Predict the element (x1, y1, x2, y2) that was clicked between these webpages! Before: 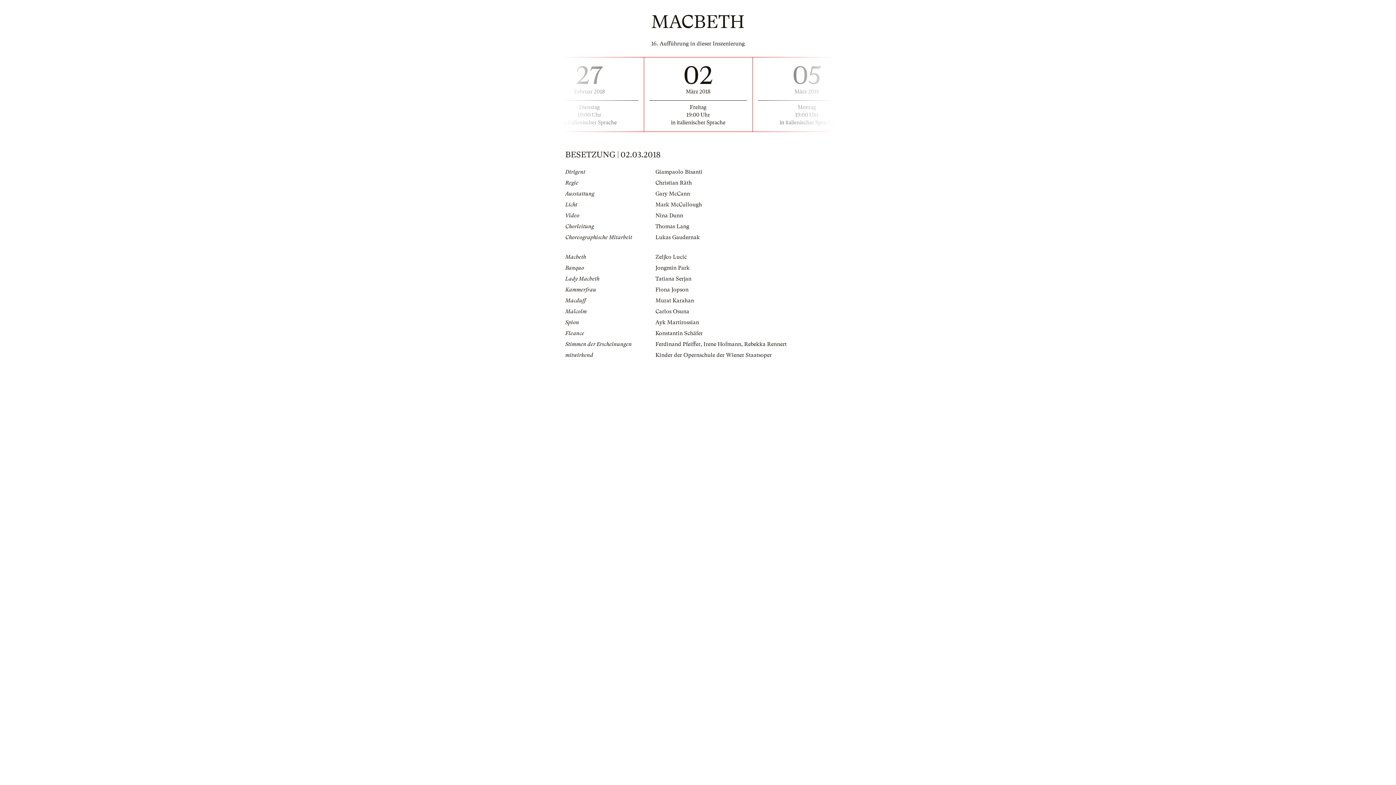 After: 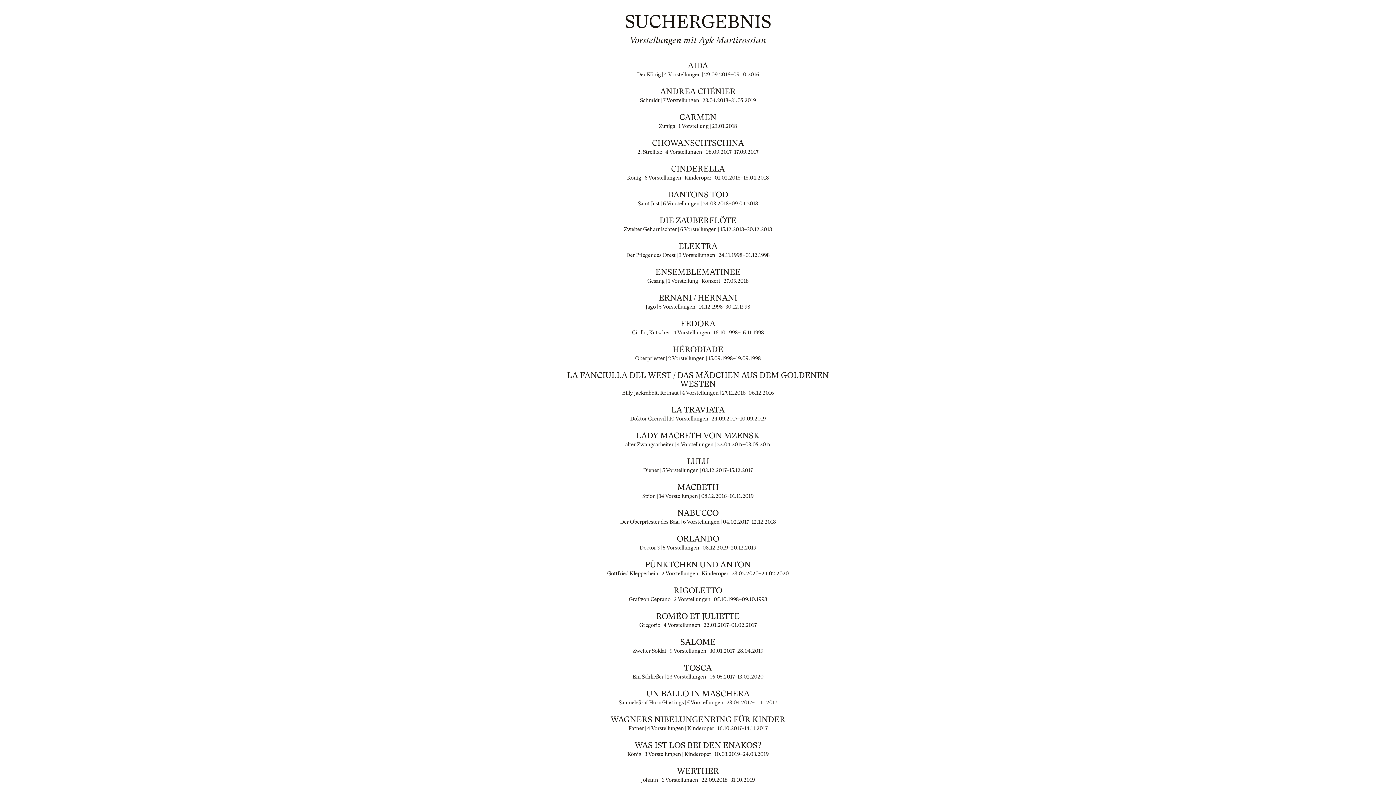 Action: label: Ayk Martirossian bbox: (655, 319, 699, 325)